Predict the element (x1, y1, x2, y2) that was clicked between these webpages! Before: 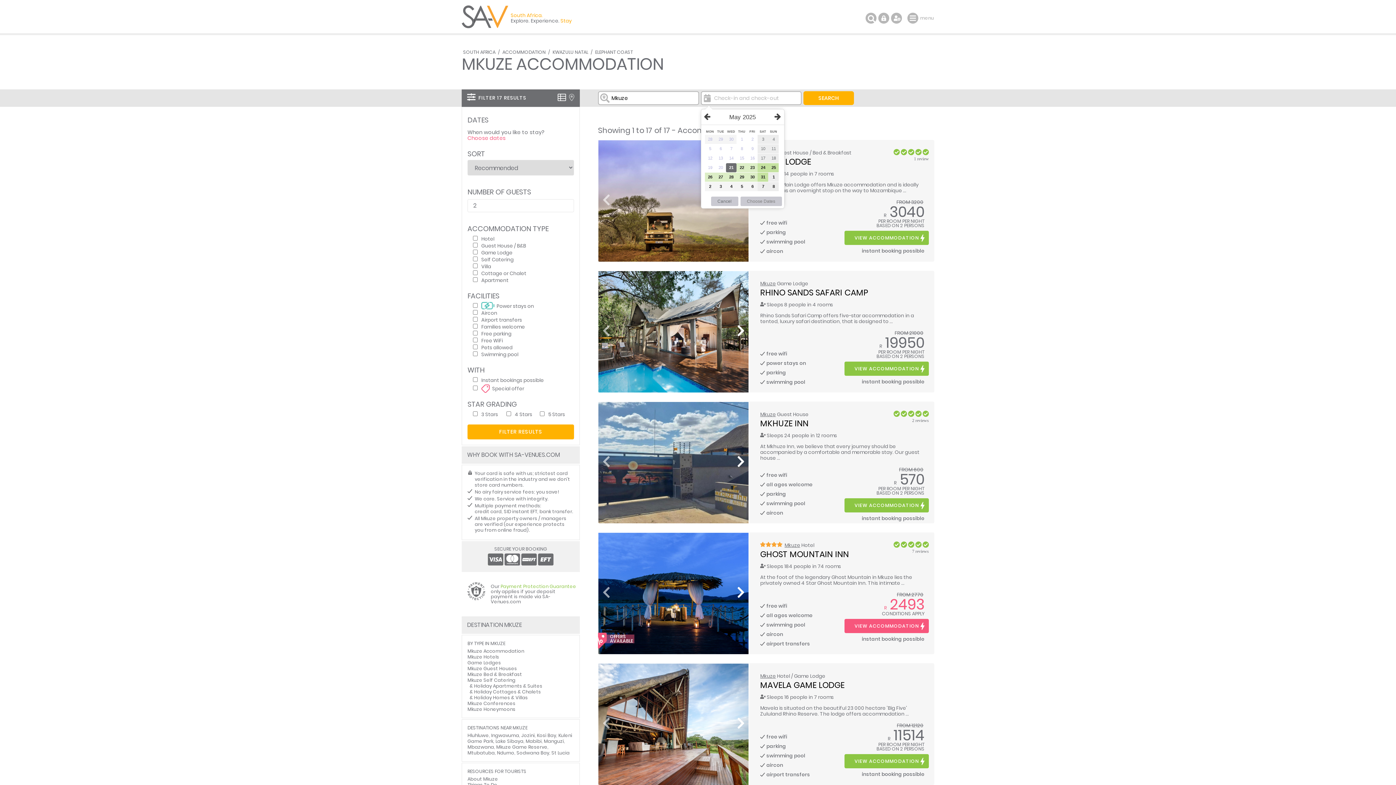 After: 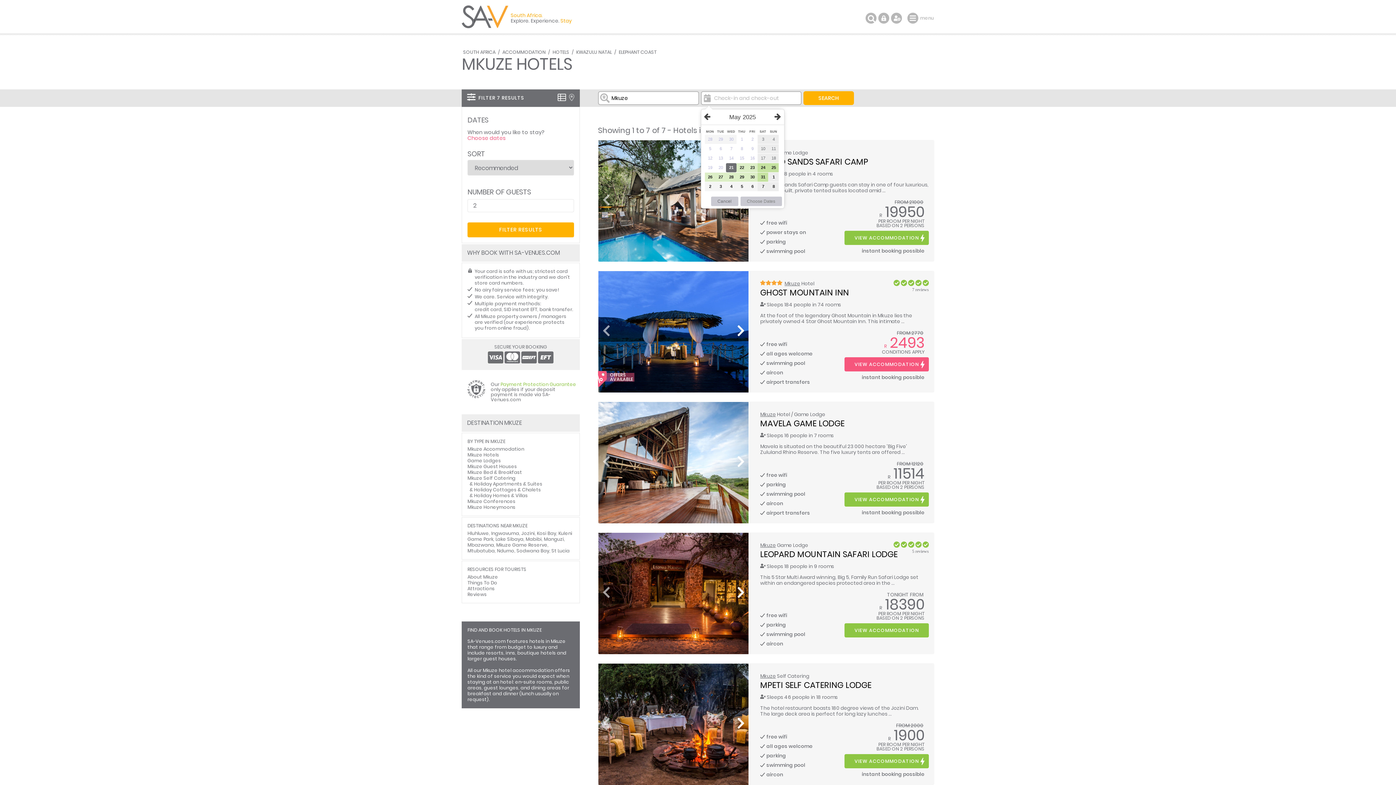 Action: label: Mkuze Hotels bbox: (467, 654, 499, 660)